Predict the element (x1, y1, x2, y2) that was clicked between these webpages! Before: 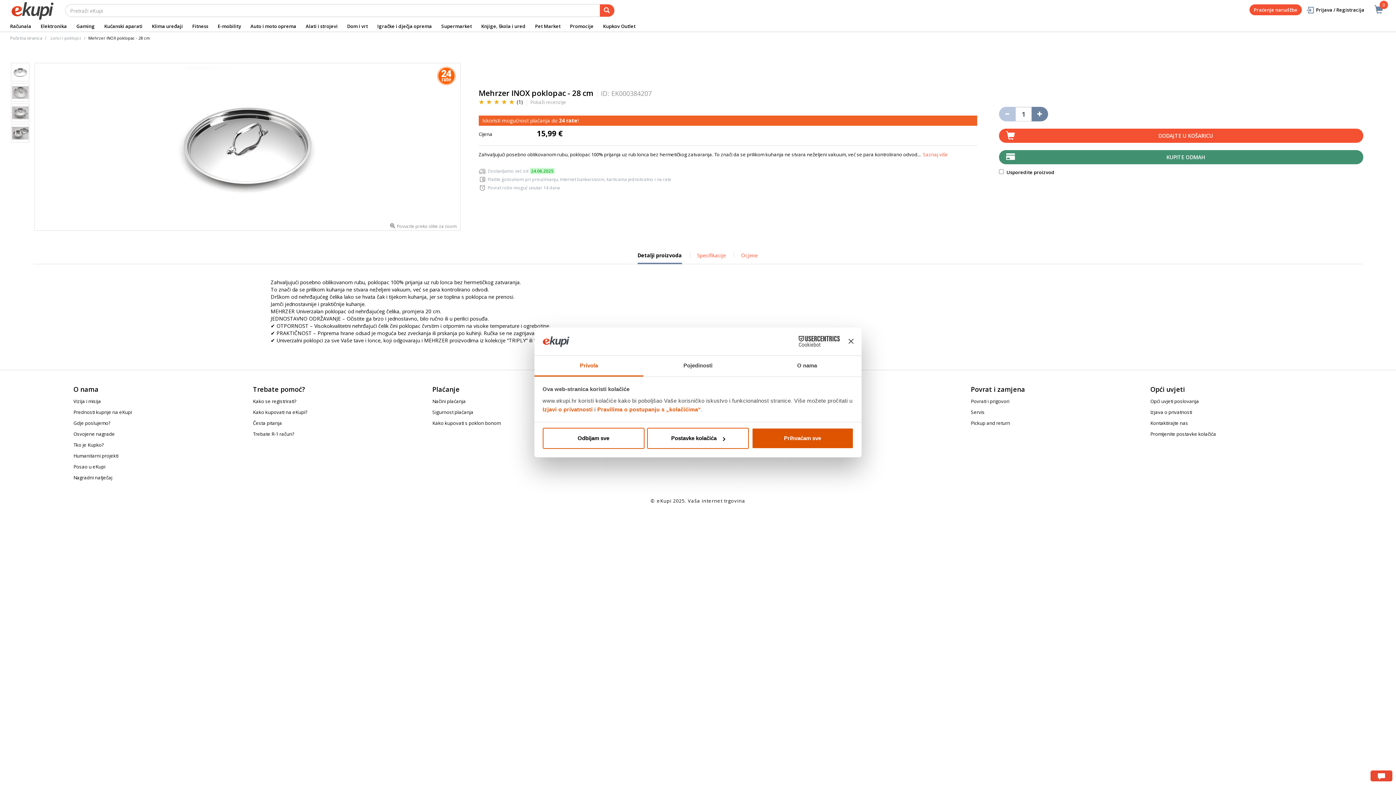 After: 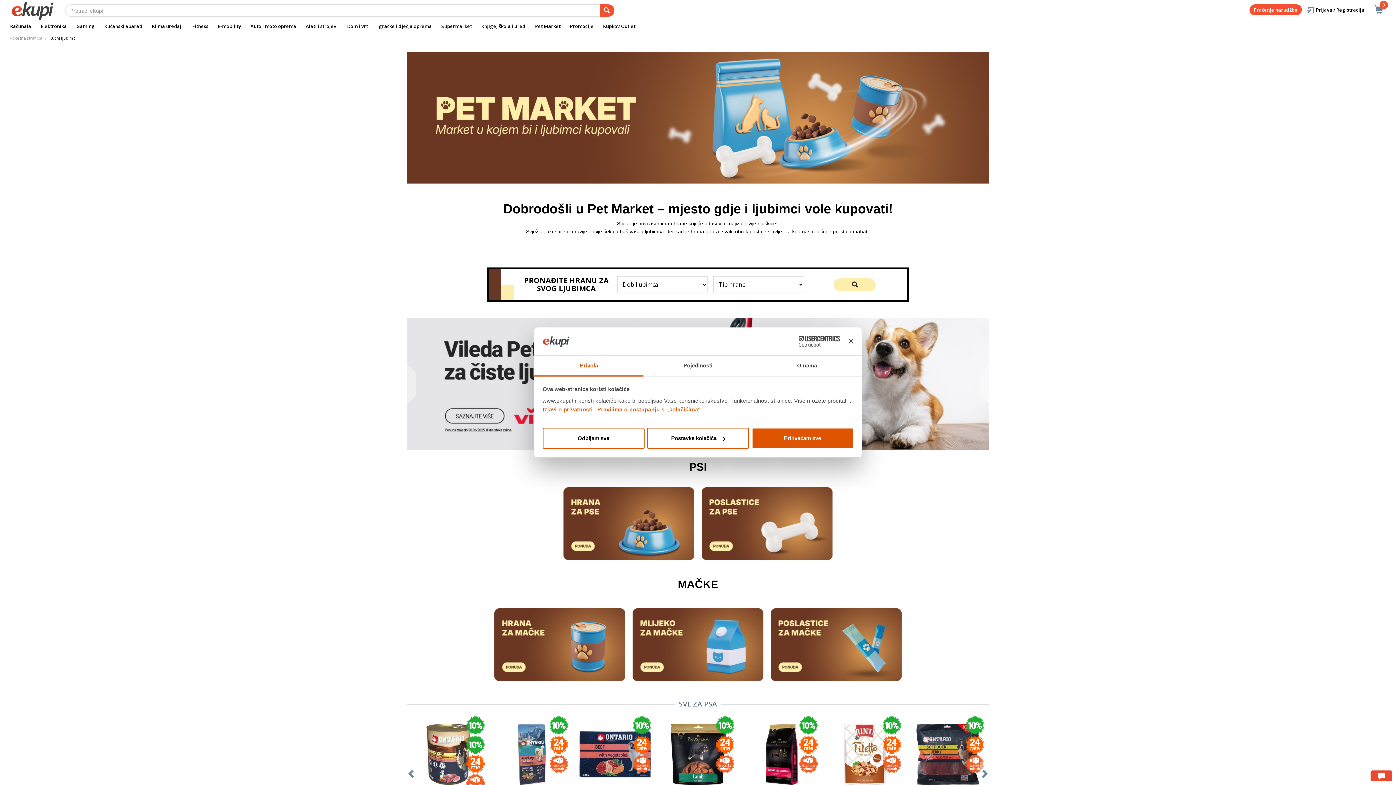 Action: bbox: (530, 20, 565, 31) label: Pet Market